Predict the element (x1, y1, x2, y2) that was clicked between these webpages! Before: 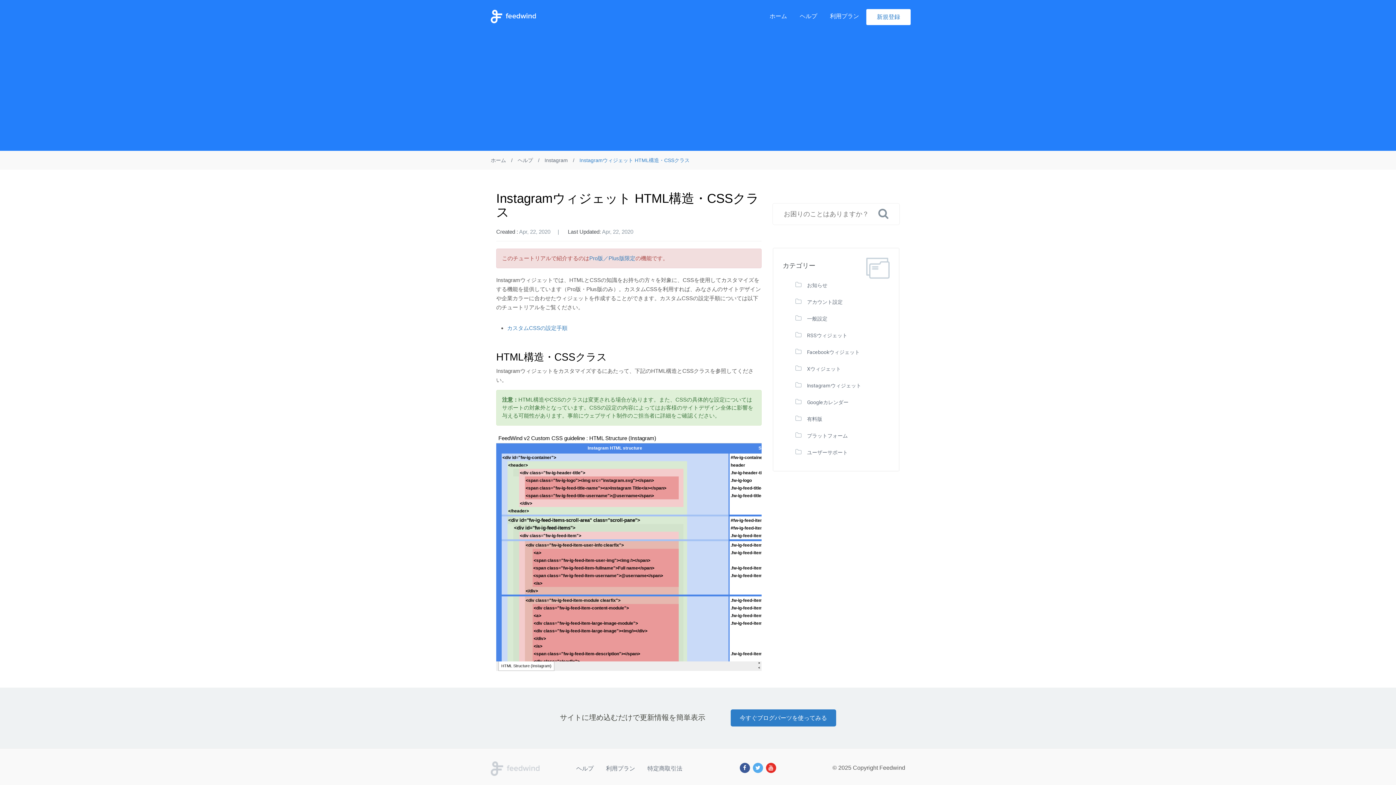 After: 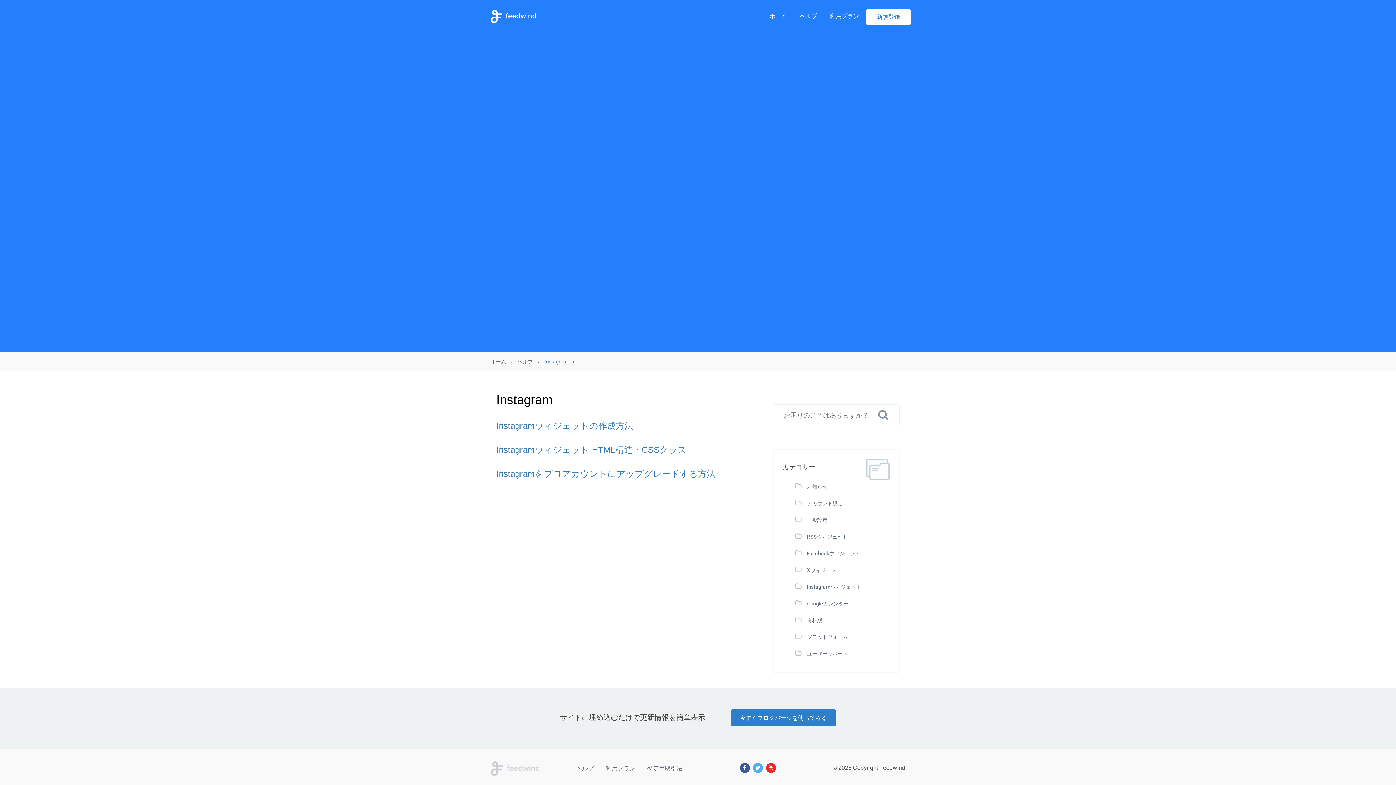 Action: label: Instagram bbox: (544, 157, 568, 163)